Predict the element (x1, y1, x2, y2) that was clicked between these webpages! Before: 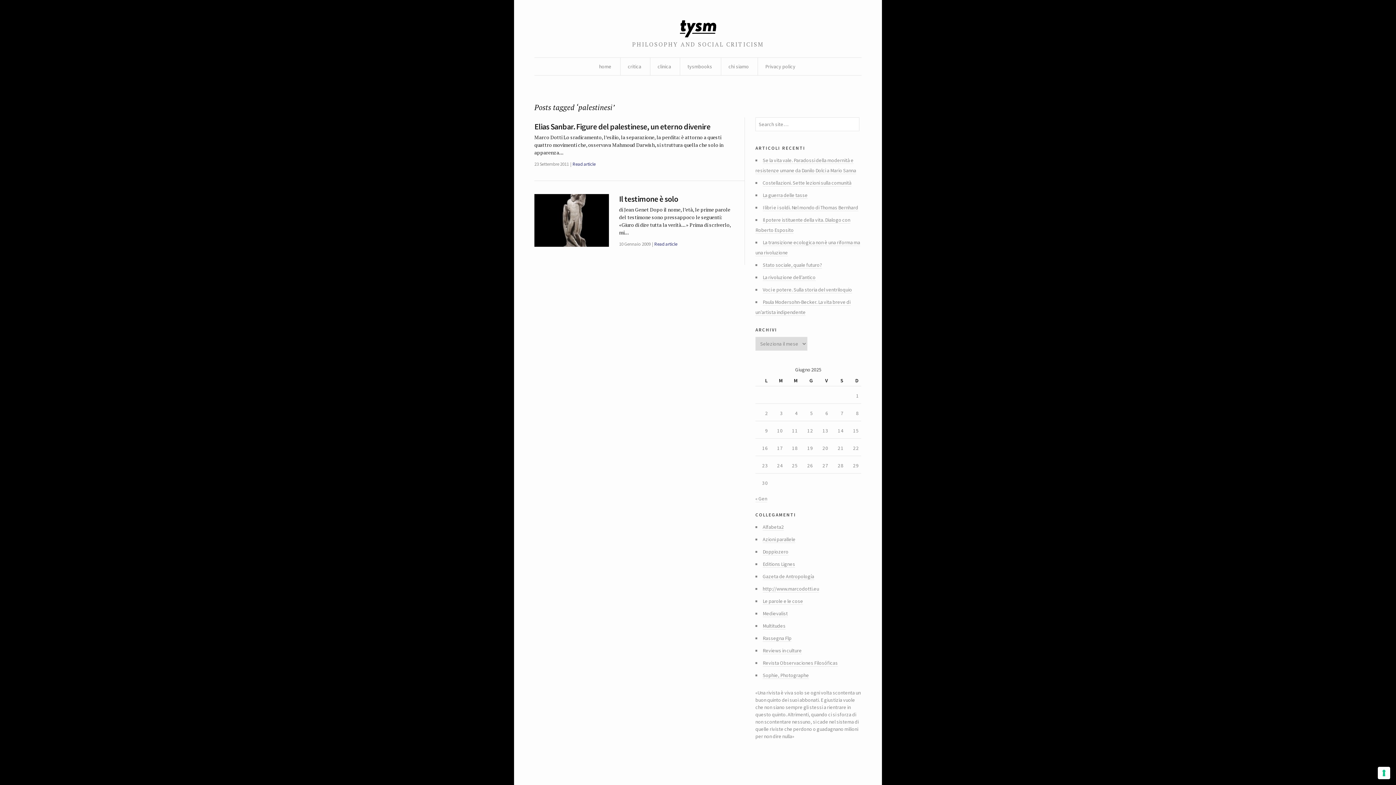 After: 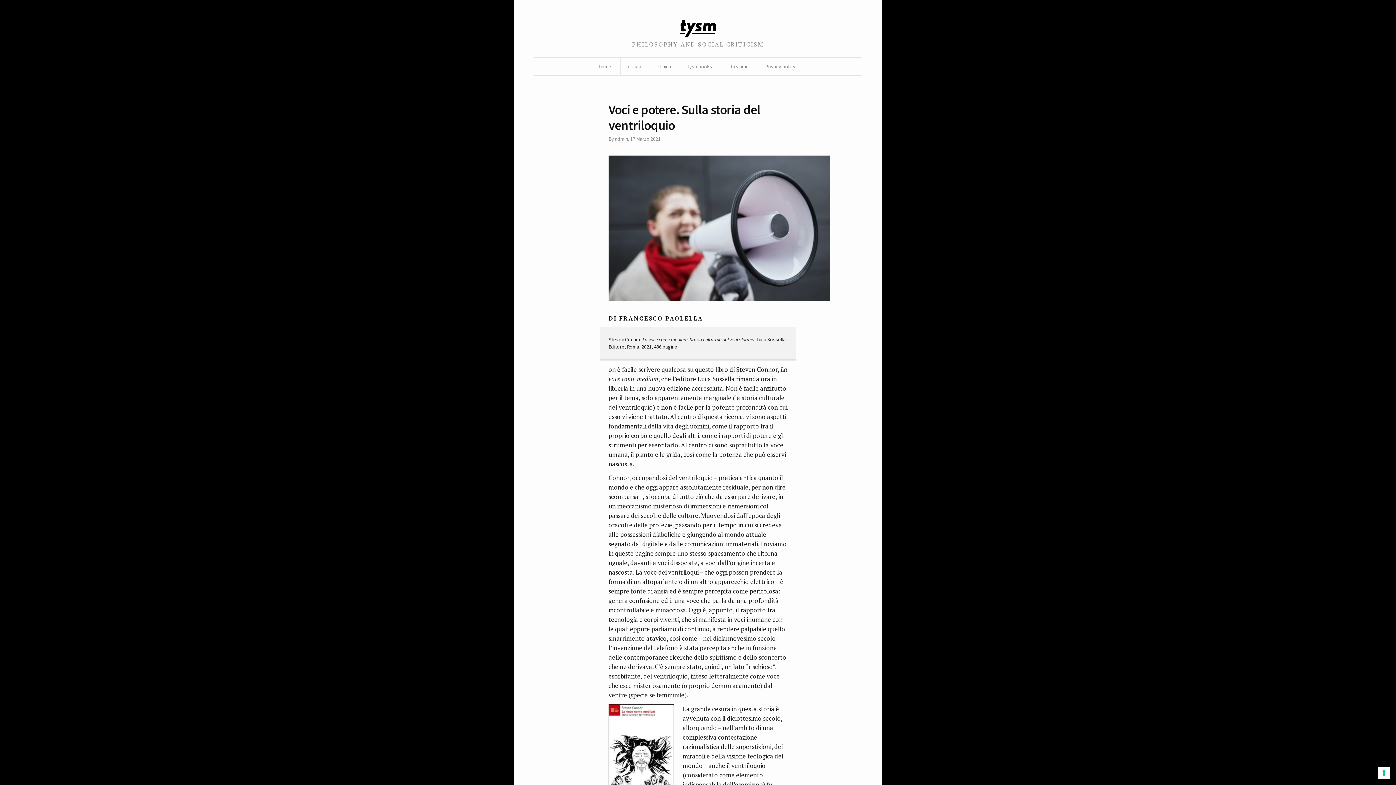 Action: bbox: (762, 286, 852, 293) label: Voci e potere. Sulla storia del ventriloquio